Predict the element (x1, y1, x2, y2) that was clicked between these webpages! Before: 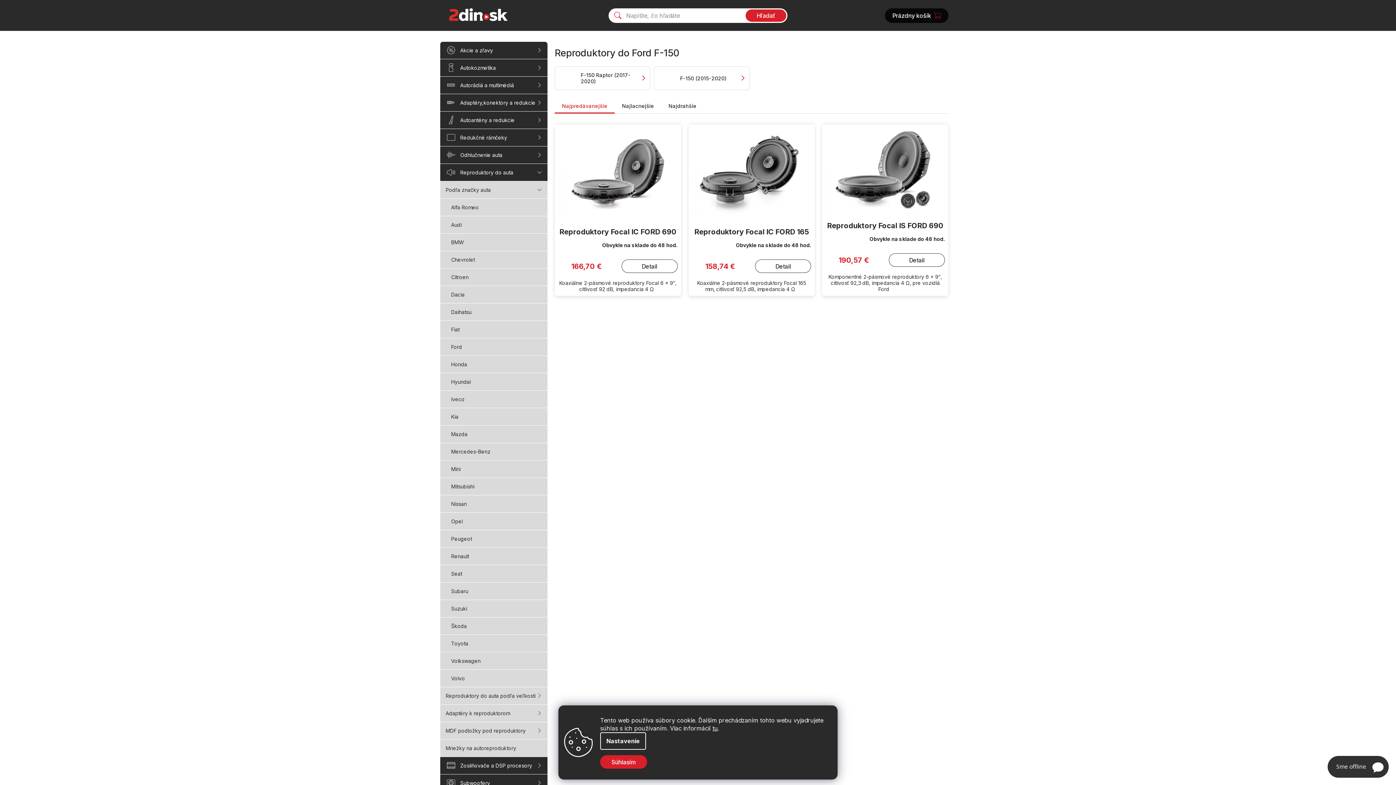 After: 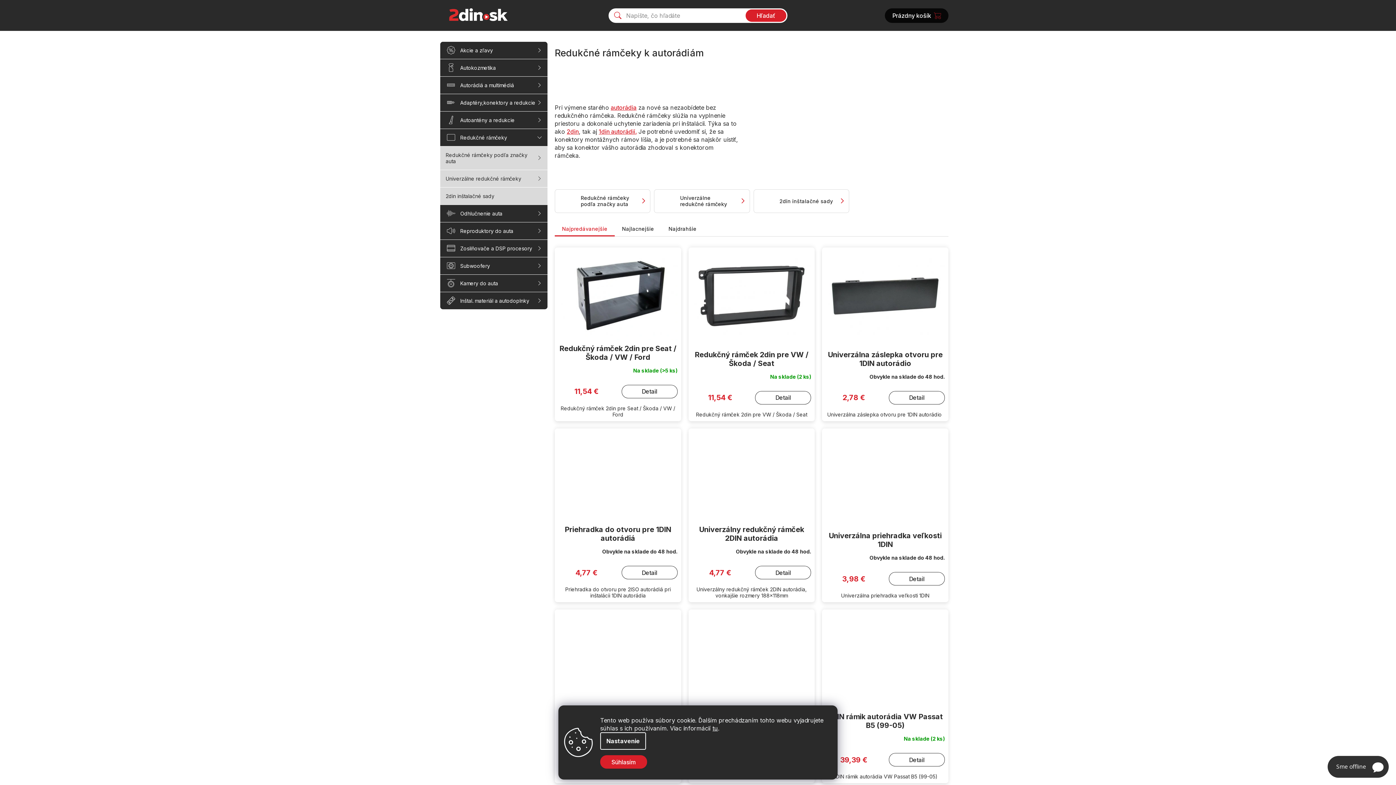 Action: bbox: (440, 129, 547, 146) label: Redukčné rámčeky